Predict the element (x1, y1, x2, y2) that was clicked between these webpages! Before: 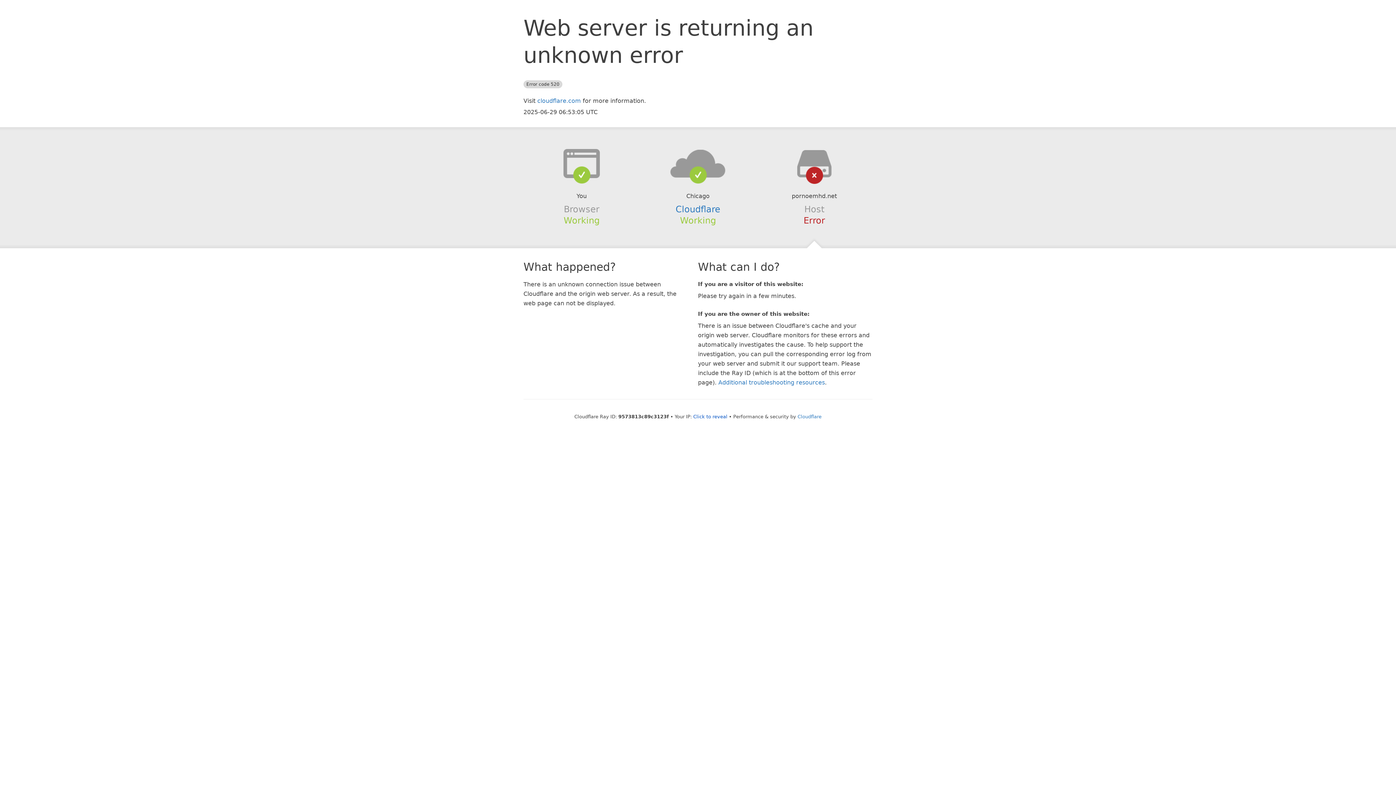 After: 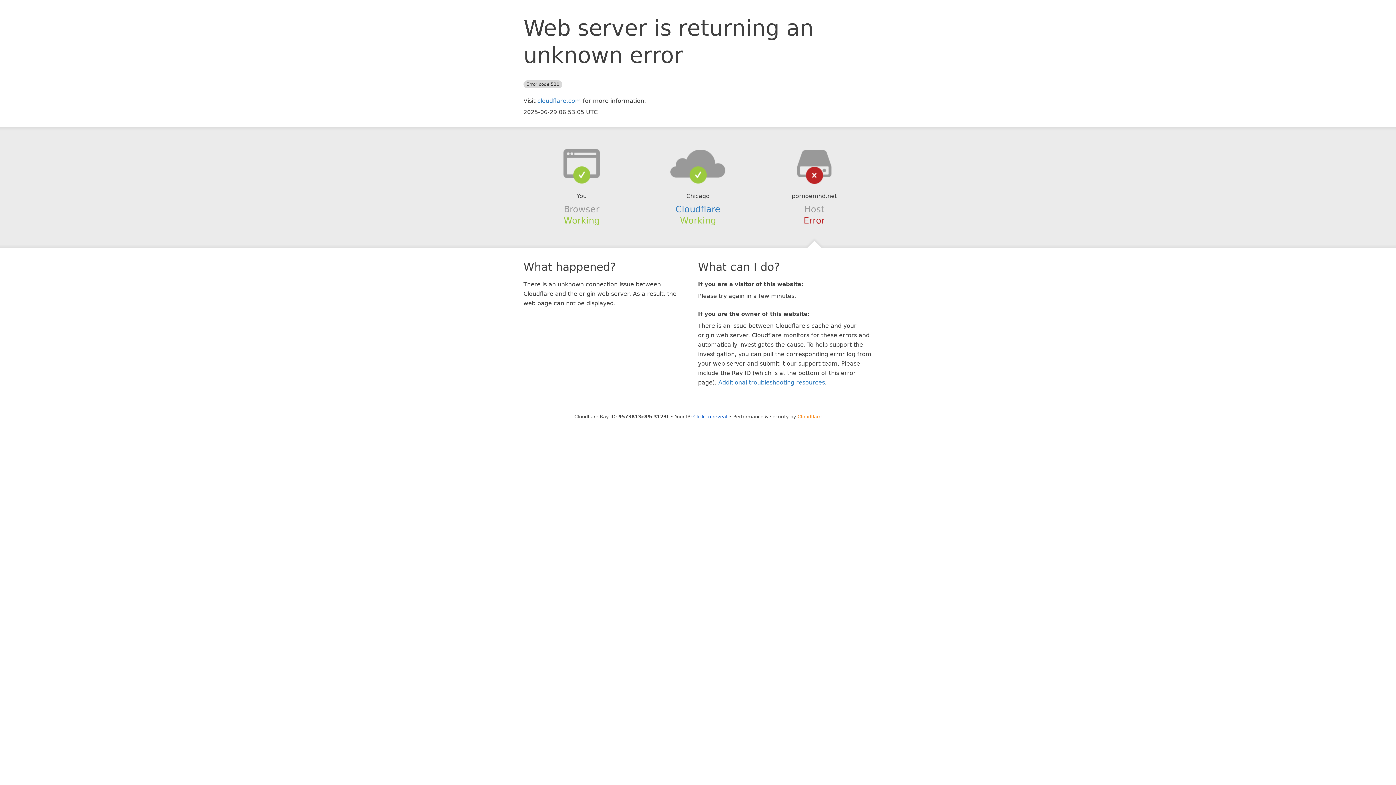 Action: bbox: (797, 414, 821, 419) label: Cloudflare